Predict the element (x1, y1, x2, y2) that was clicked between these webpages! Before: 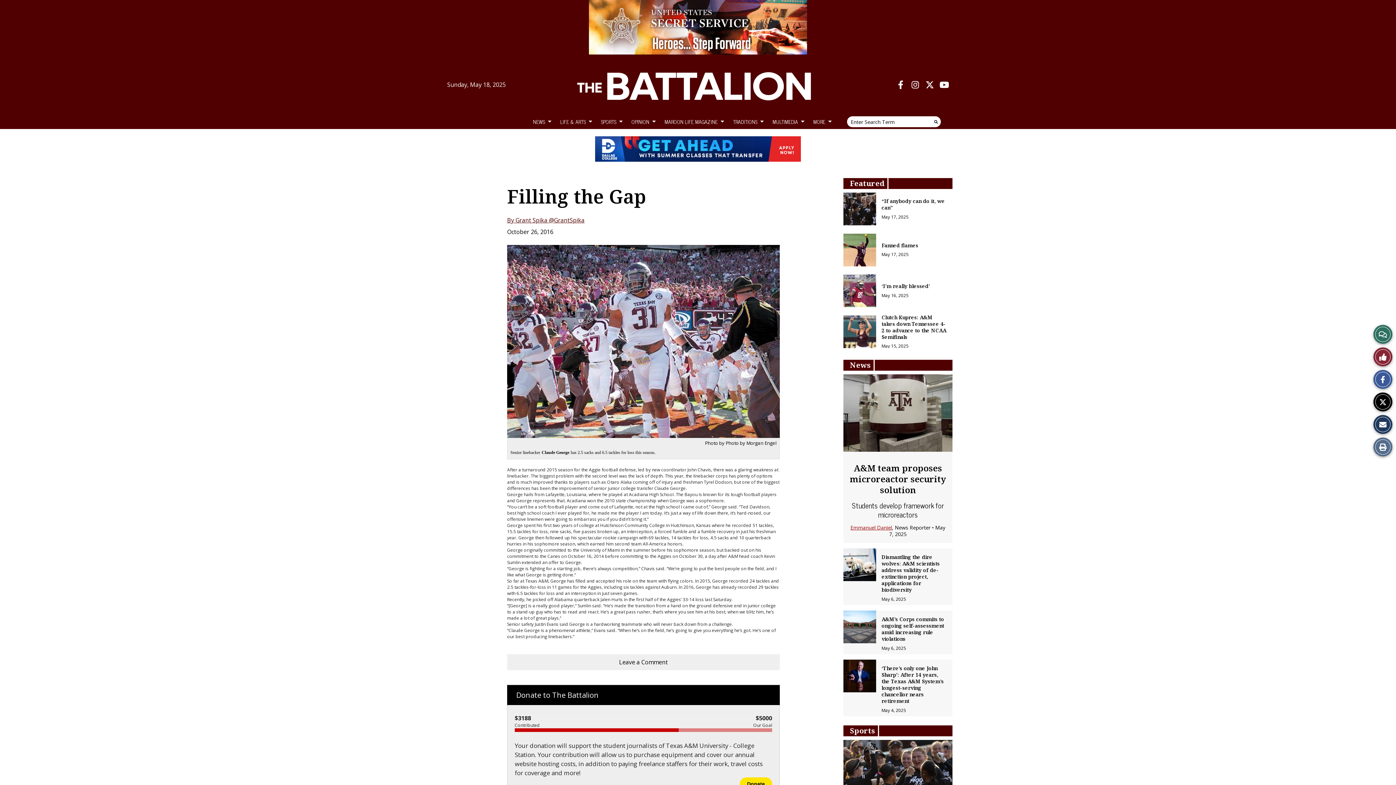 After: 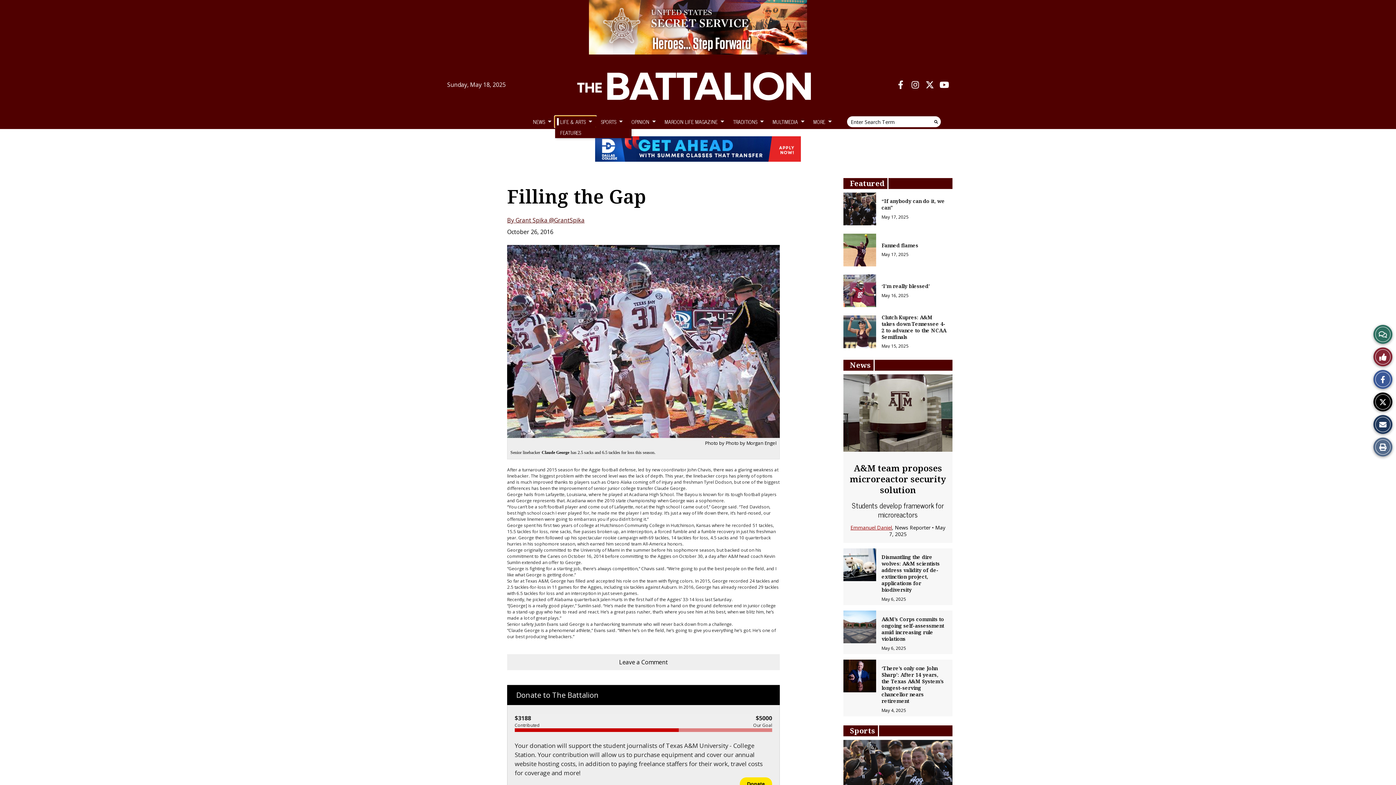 Action: bbox: (555, 116, 596, 127) label: LIFE & ARTS